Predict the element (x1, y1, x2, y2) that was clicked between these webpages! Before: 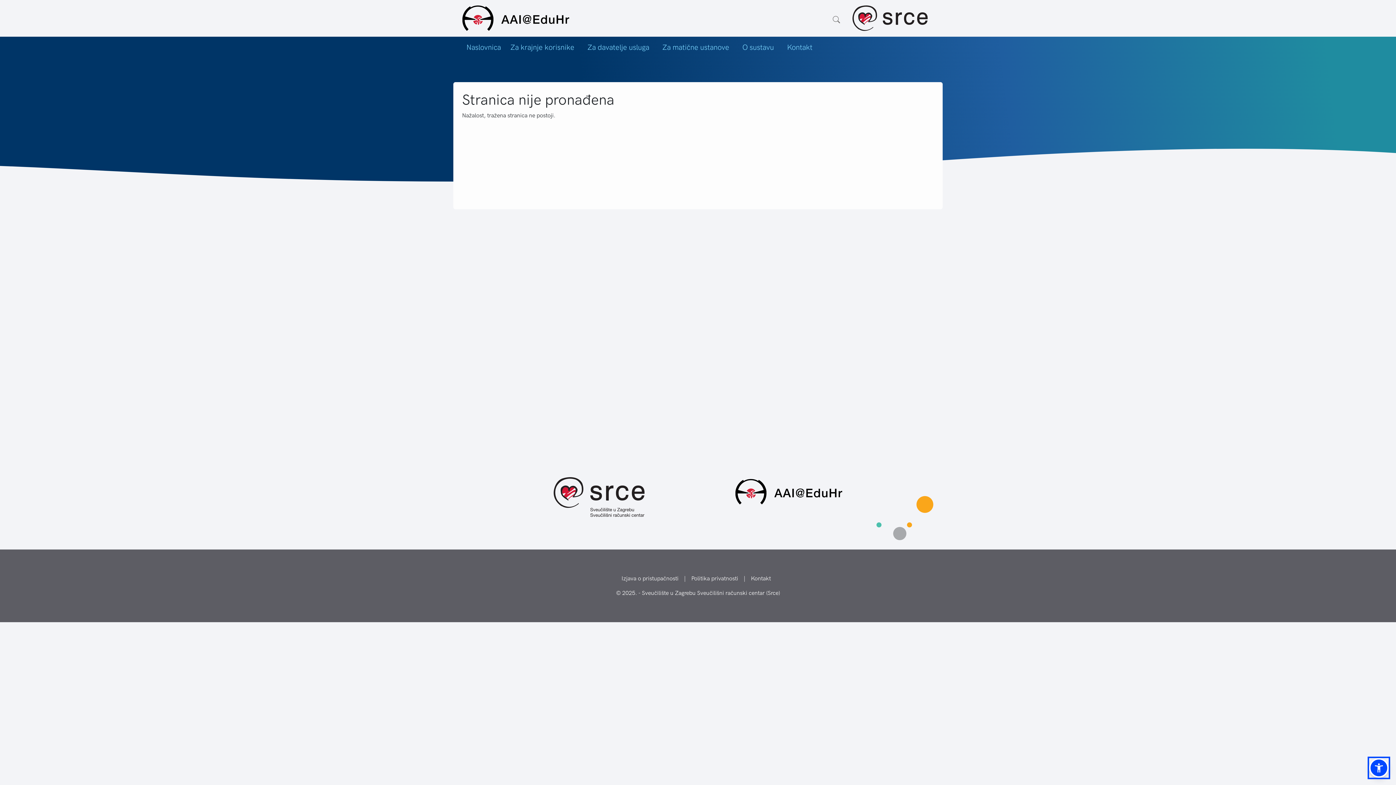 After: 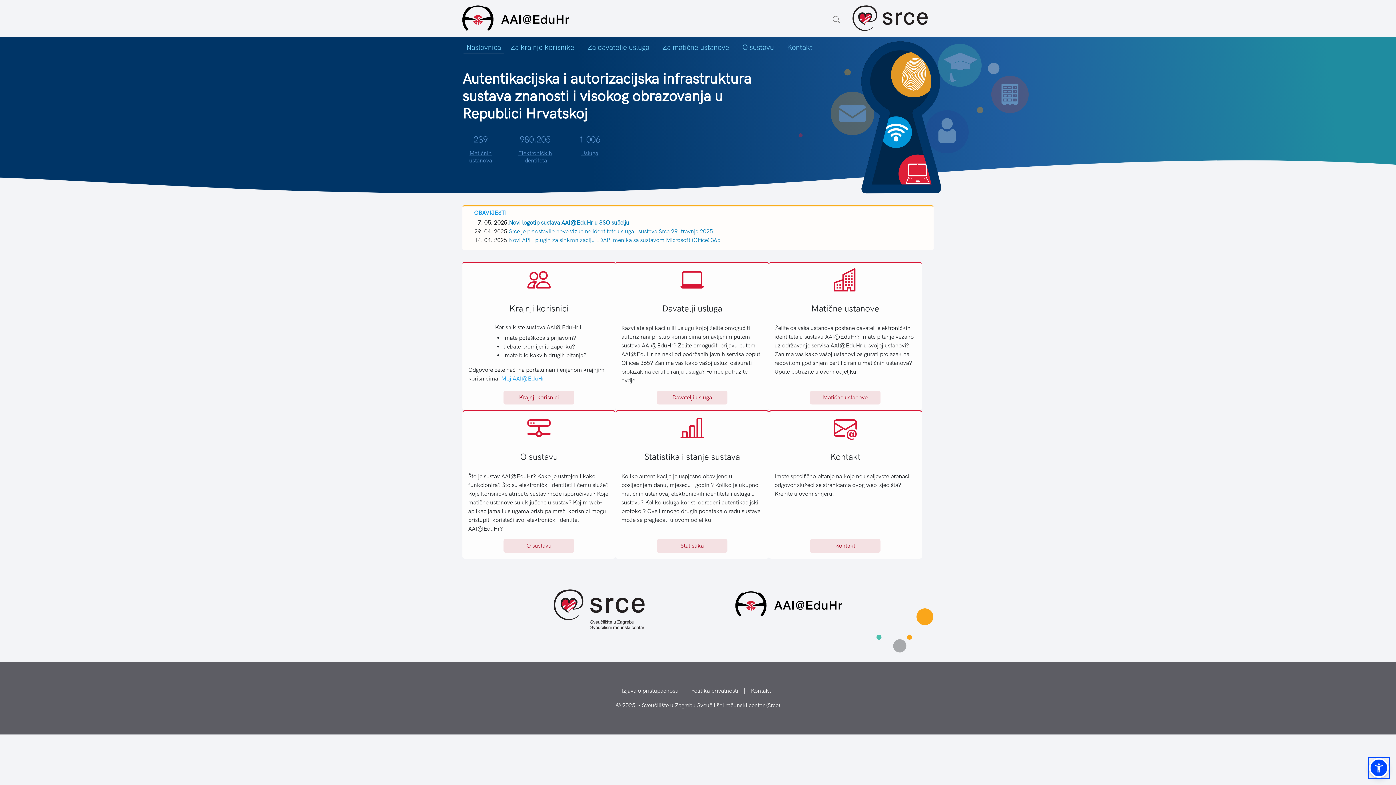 Action: bbox: (463, 38, 504, 53) label: Naslovnica